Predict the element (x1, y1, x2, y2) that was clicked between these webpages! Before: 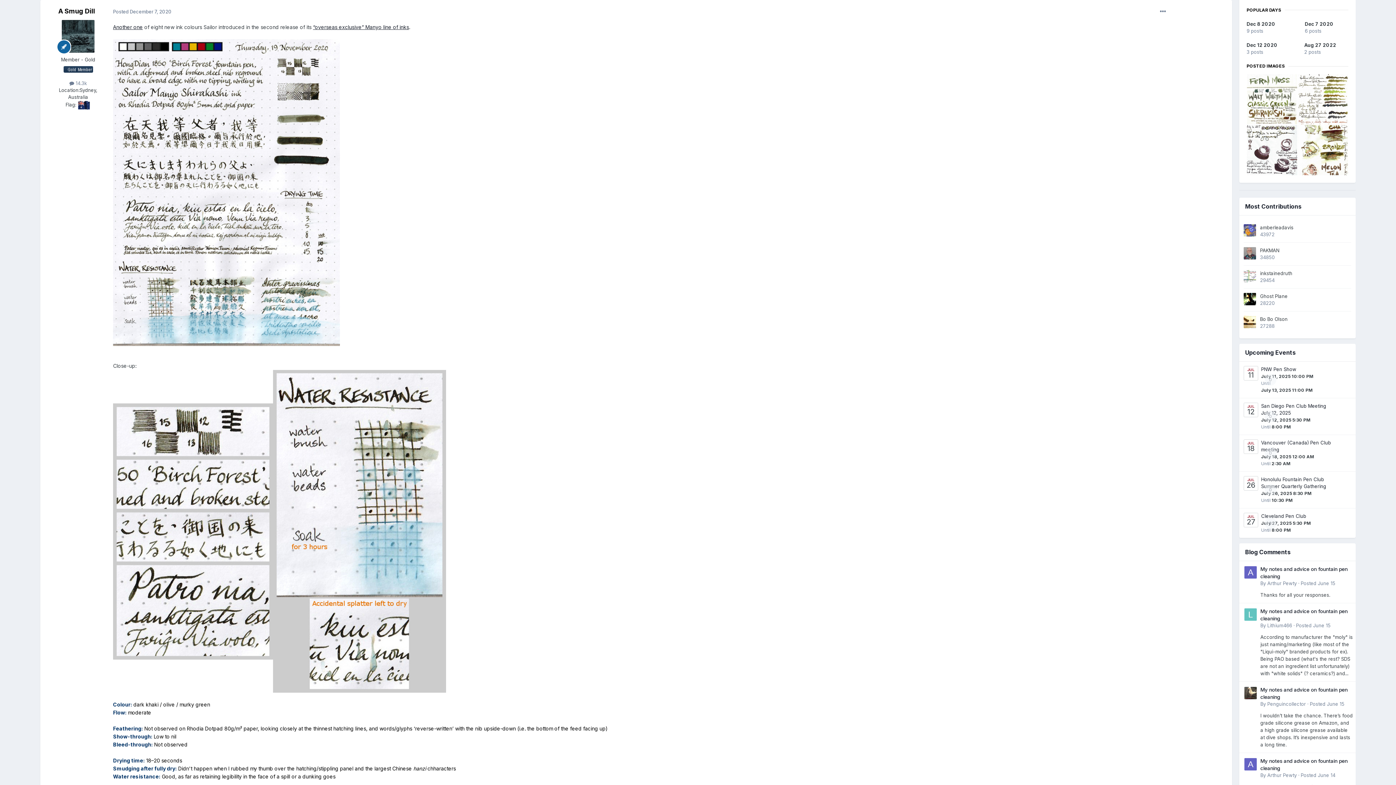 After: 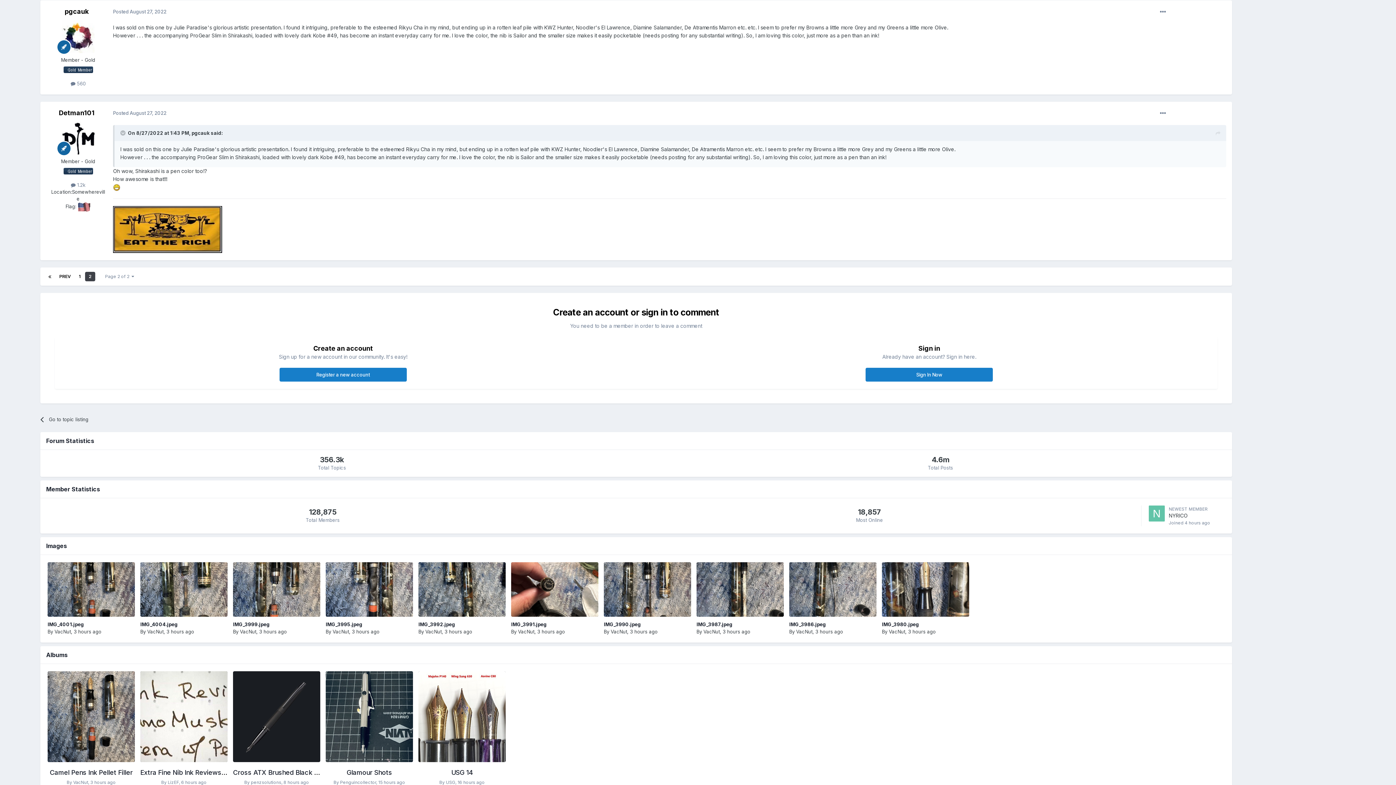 Action: bbox: (1304, 41, 1348, 55) label: Aug 27 2022

2 posts